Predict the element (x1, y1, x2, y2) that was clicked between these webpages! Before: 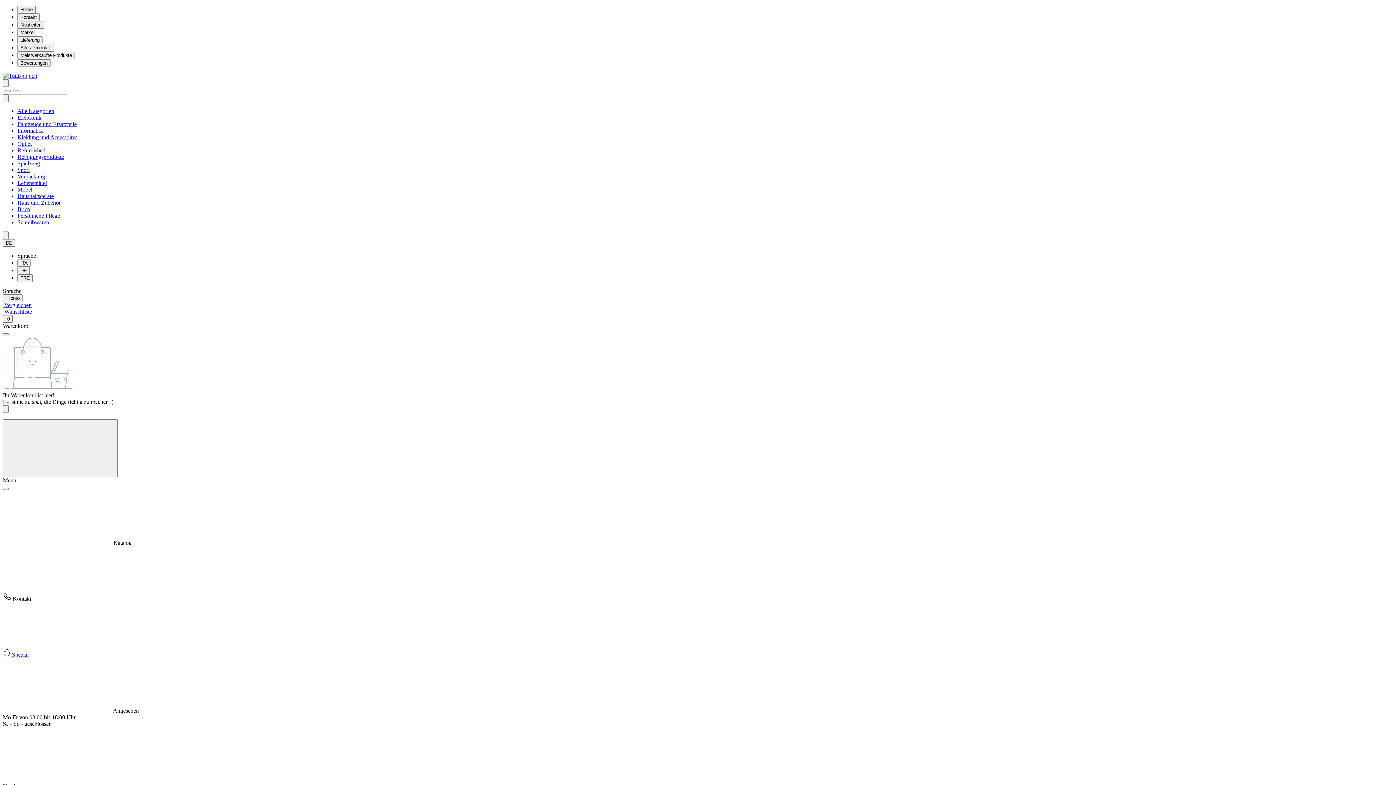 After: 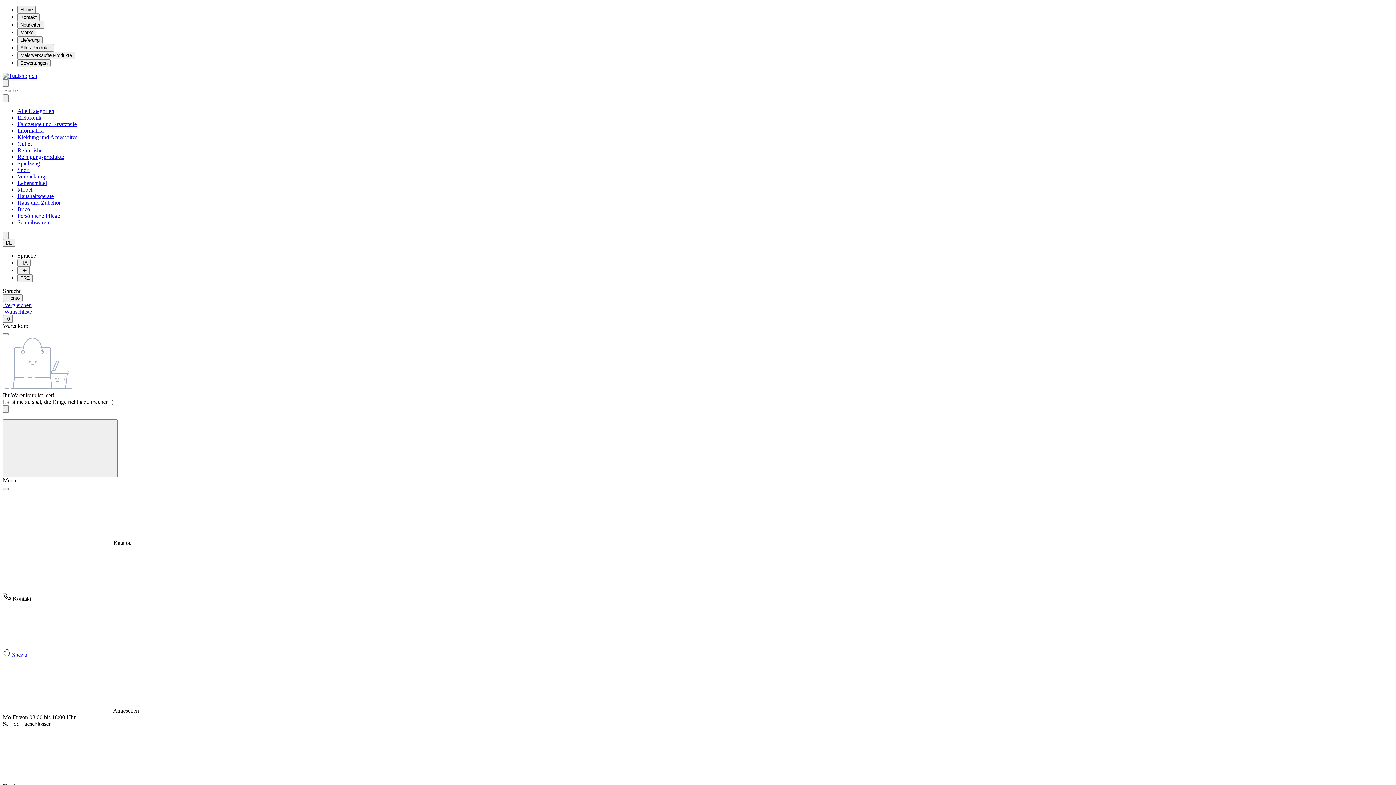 Action: bbox: (17, 186, 32, 192) label: Möbel